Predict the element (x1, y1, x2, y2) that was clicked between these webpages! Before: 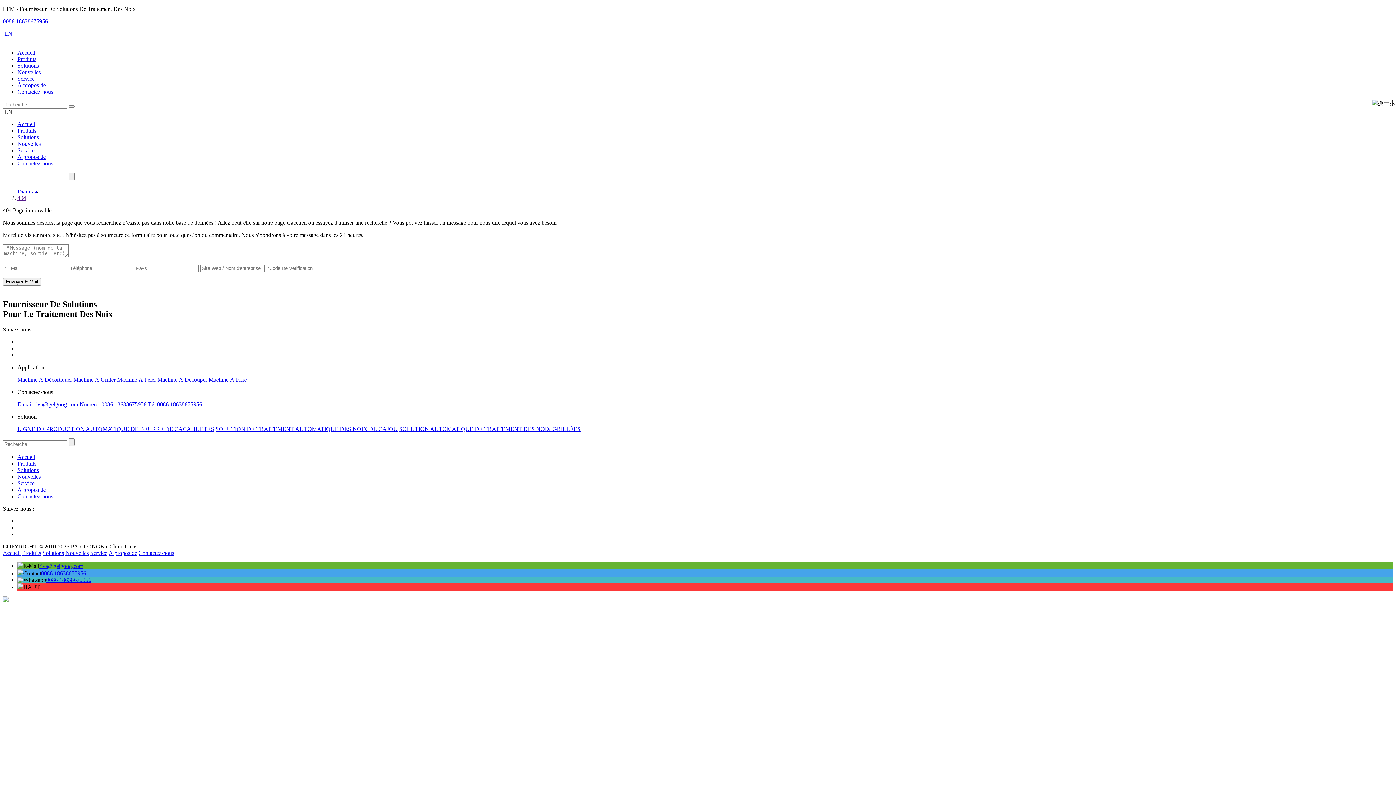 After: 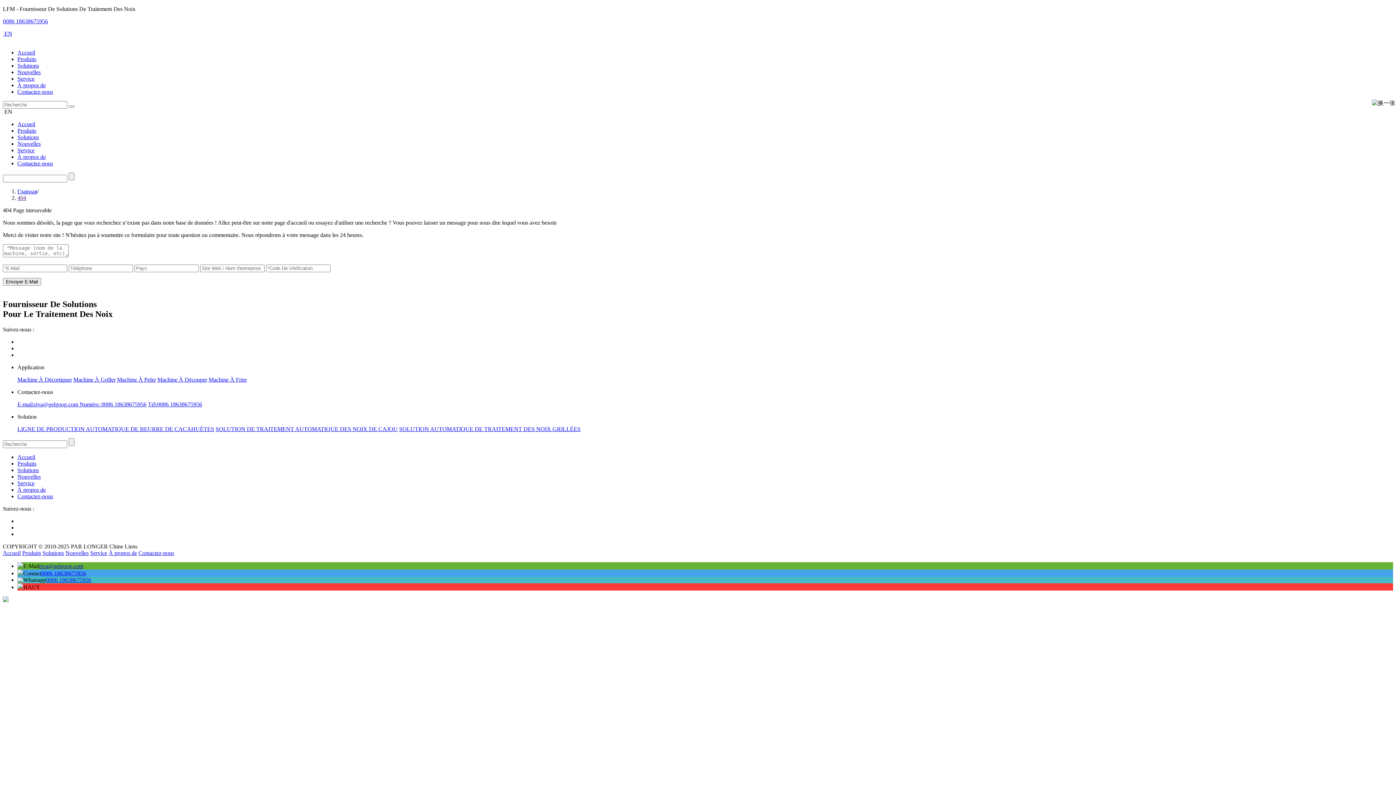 Action: label: Nouvelles bbox: (65, 550, 88, 556)